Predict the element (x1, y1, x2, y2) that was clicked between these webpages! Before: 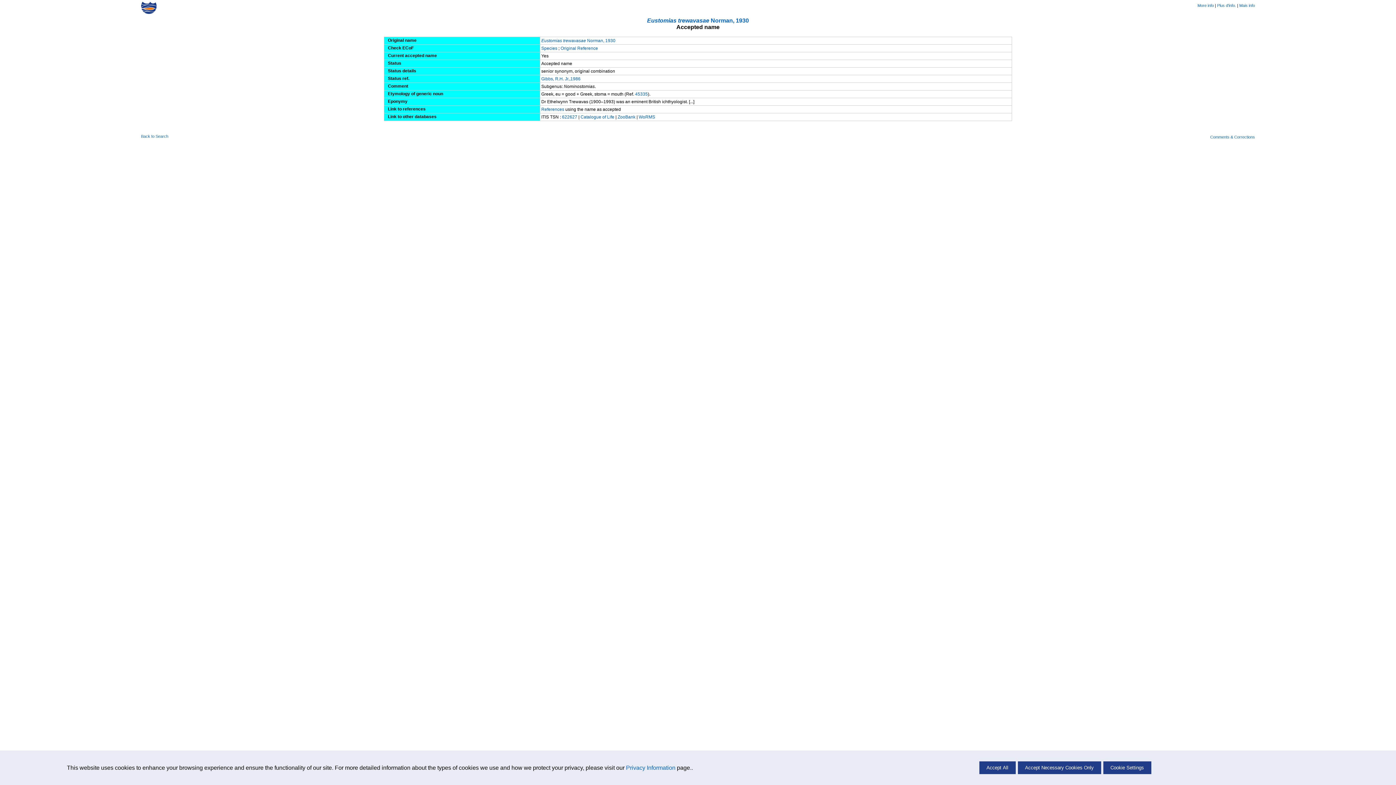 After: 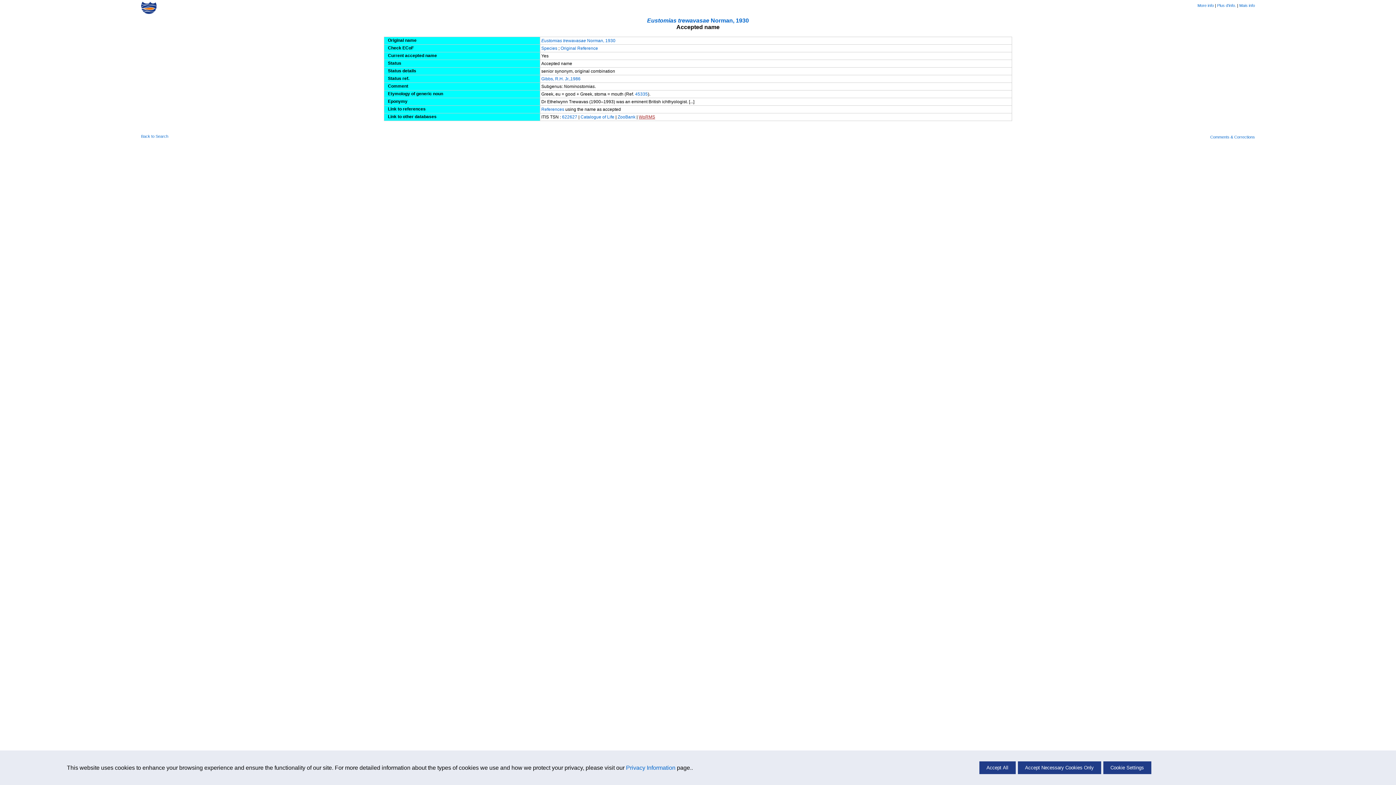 Action: bbox: (638, 114, 655, 119) label: WoRMS